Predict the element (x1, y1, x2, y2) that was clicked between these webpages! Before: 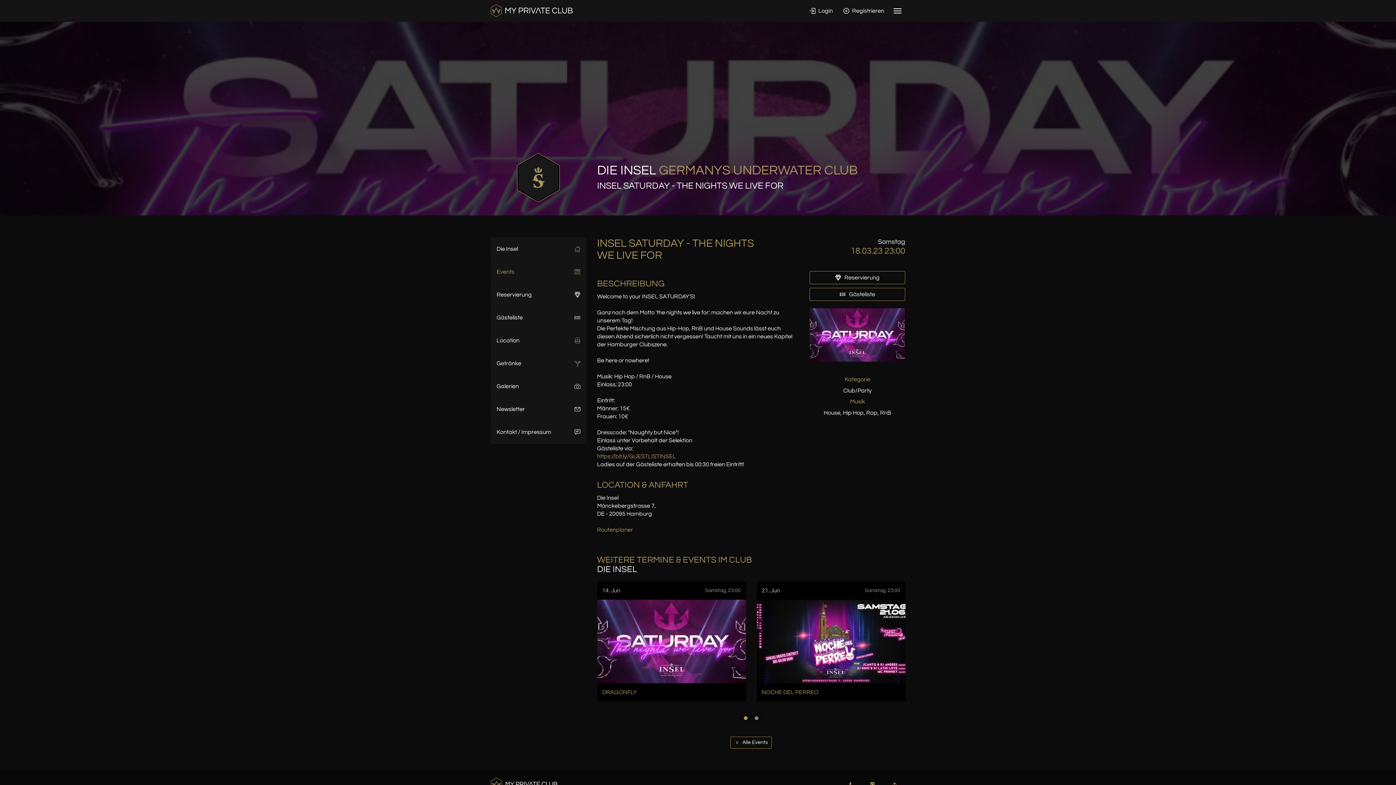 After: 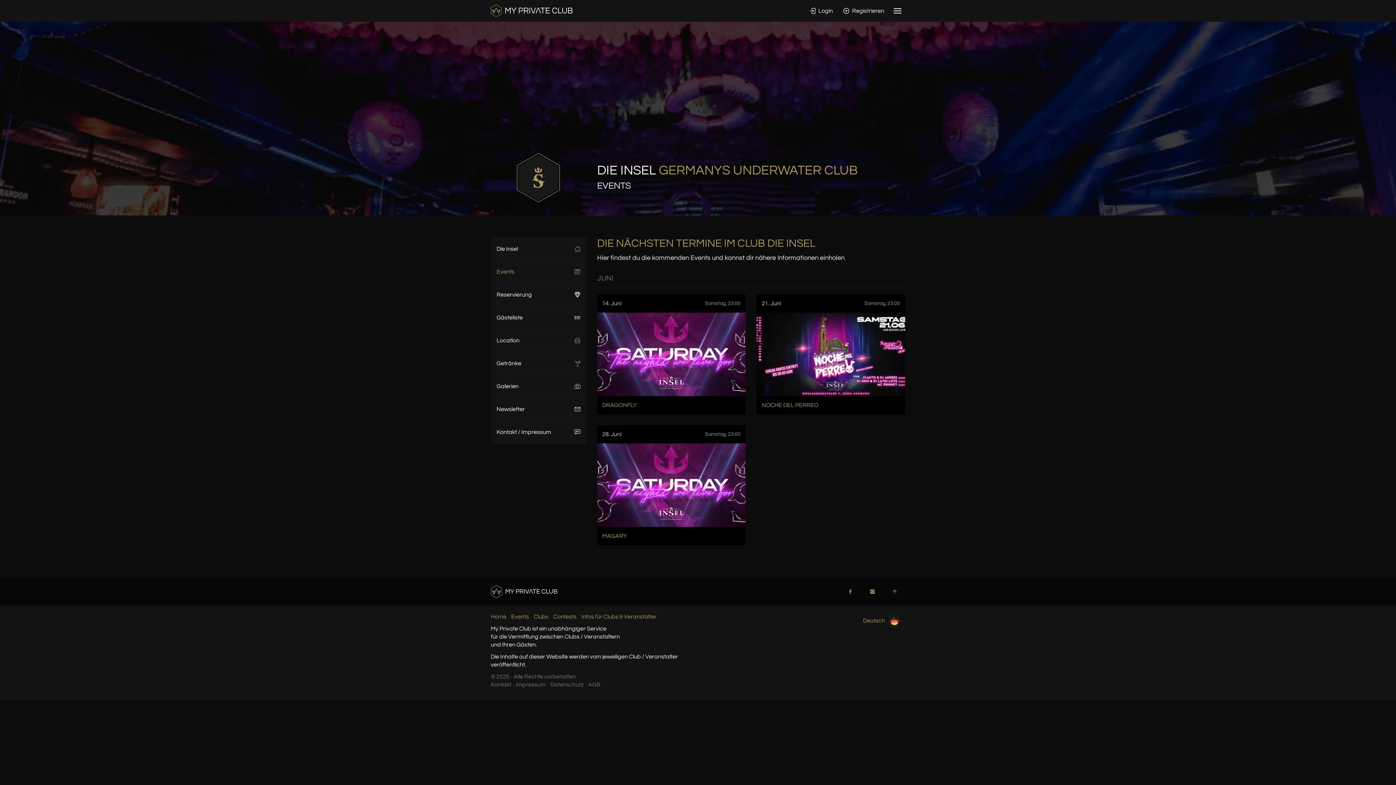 Action: label:  Alle Events bbox: (730, 737, 772, 749)